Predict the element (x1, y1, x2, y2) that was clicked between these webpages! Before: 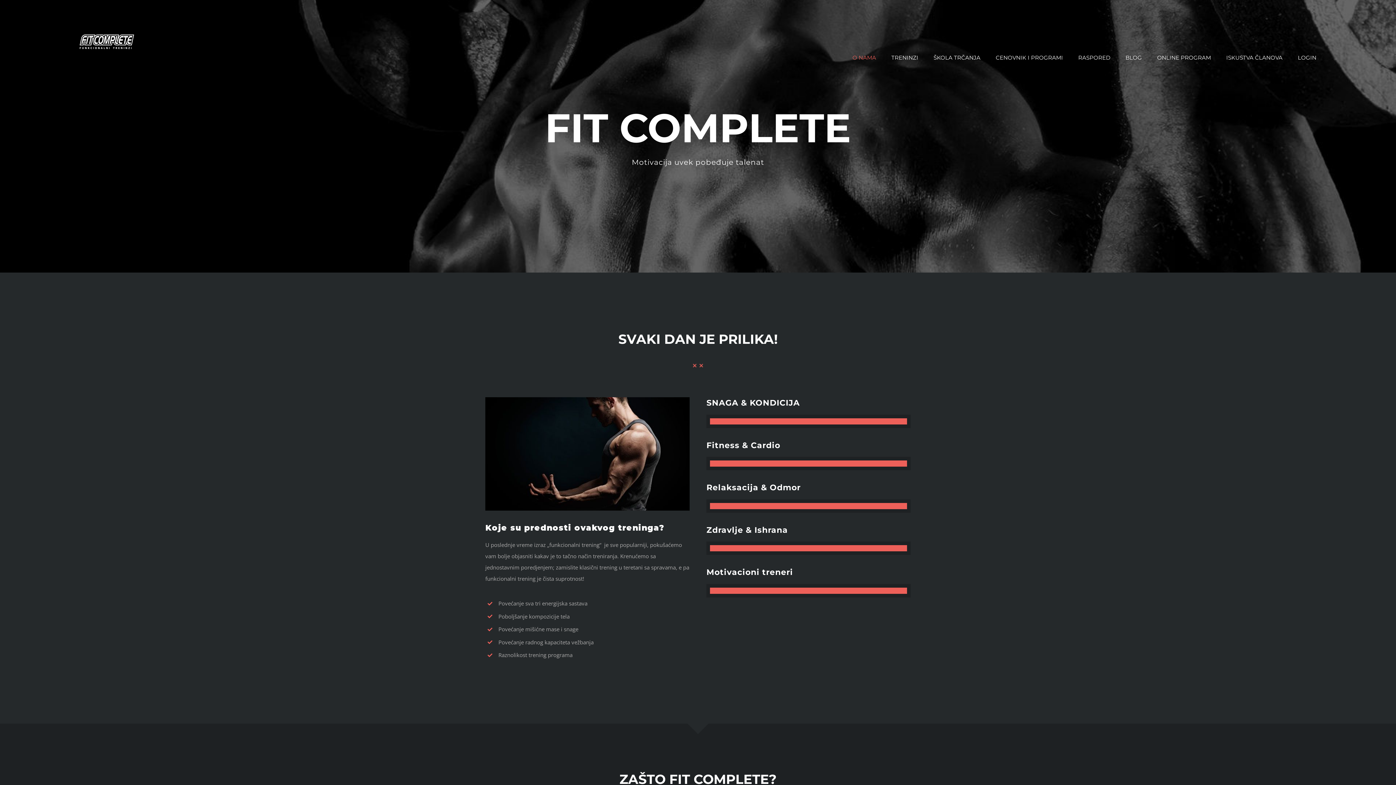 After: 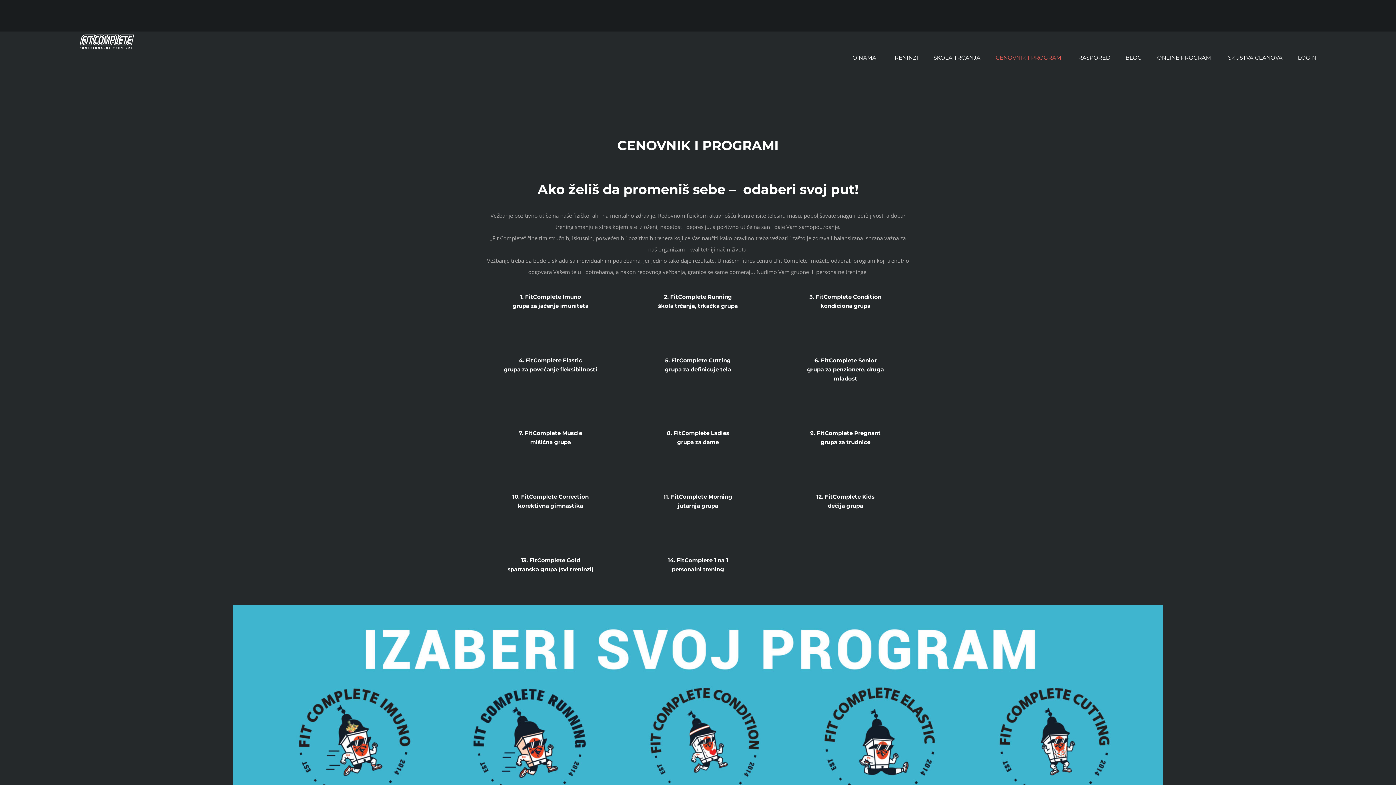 Action: label: CENOVNIK I PROGRAMI bbox: (996, 34, 1063, 80)